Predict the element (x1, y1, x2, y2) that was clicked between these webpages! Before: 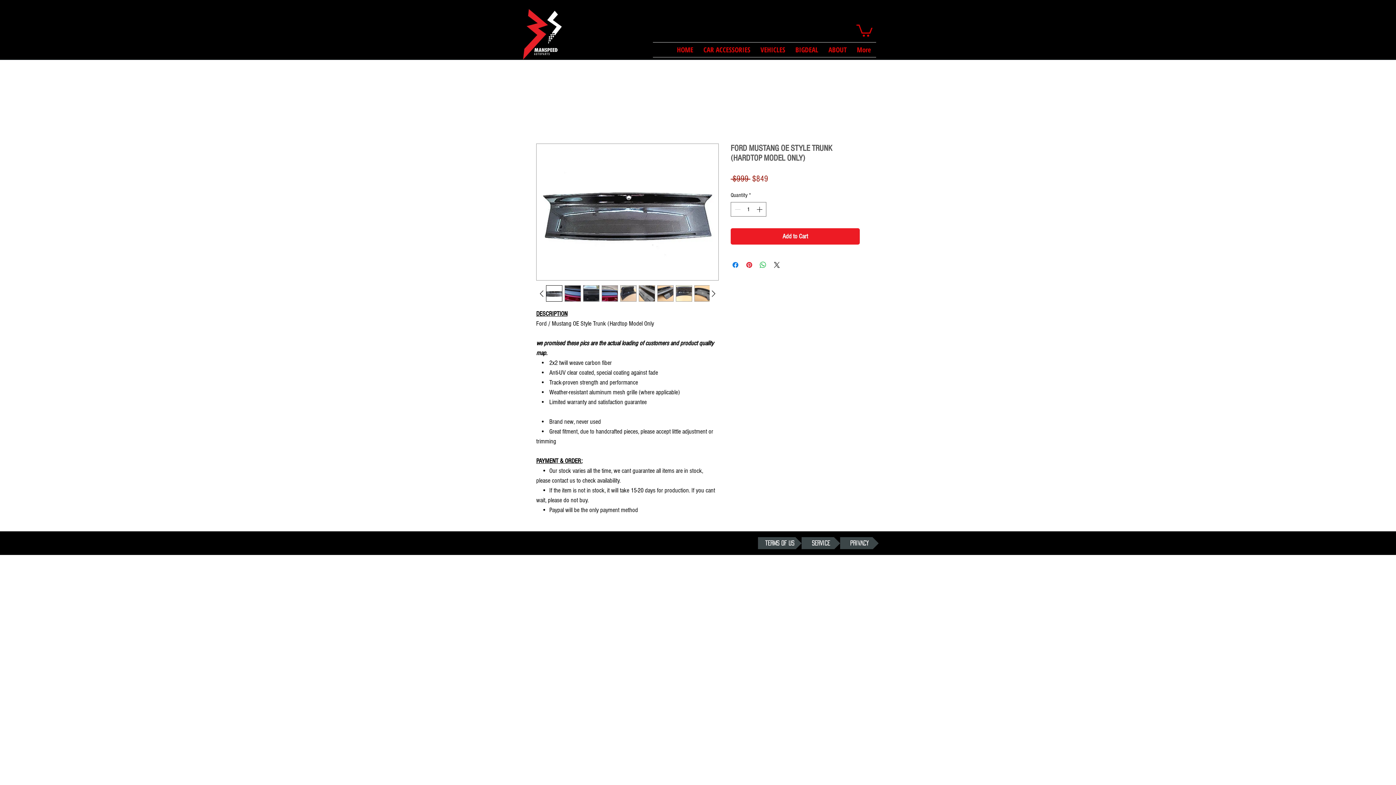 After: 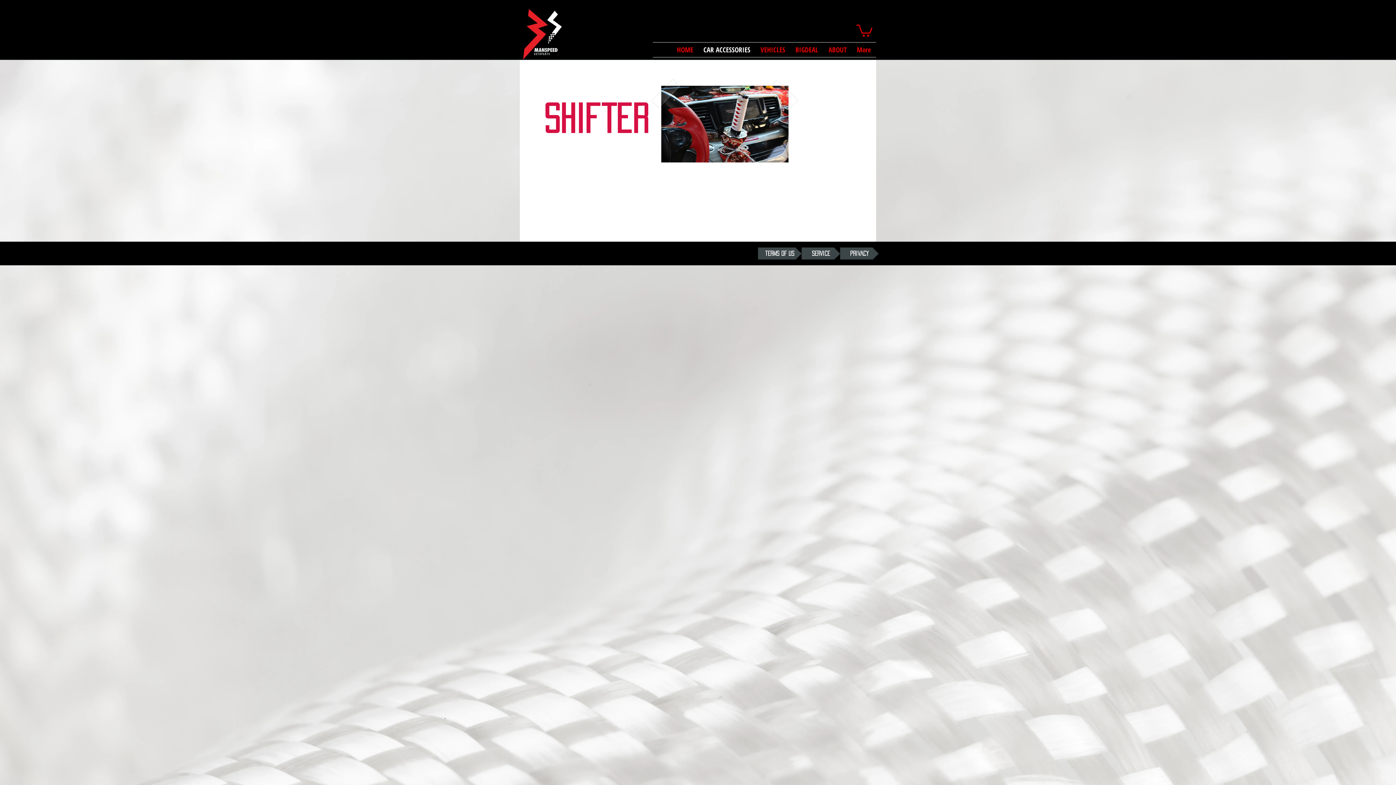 Action: label: CAR ACCESSORIES bbox: (698, 42, 755, 57)